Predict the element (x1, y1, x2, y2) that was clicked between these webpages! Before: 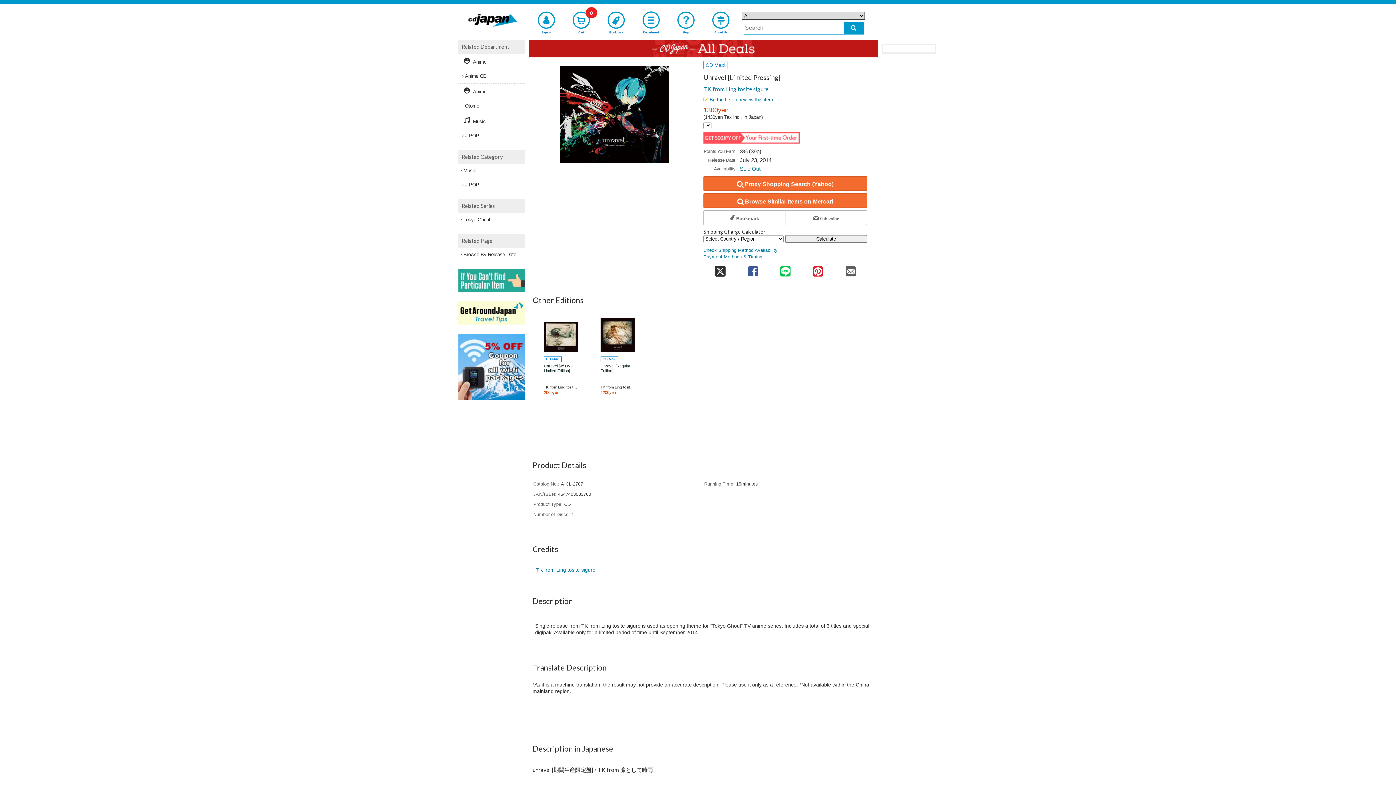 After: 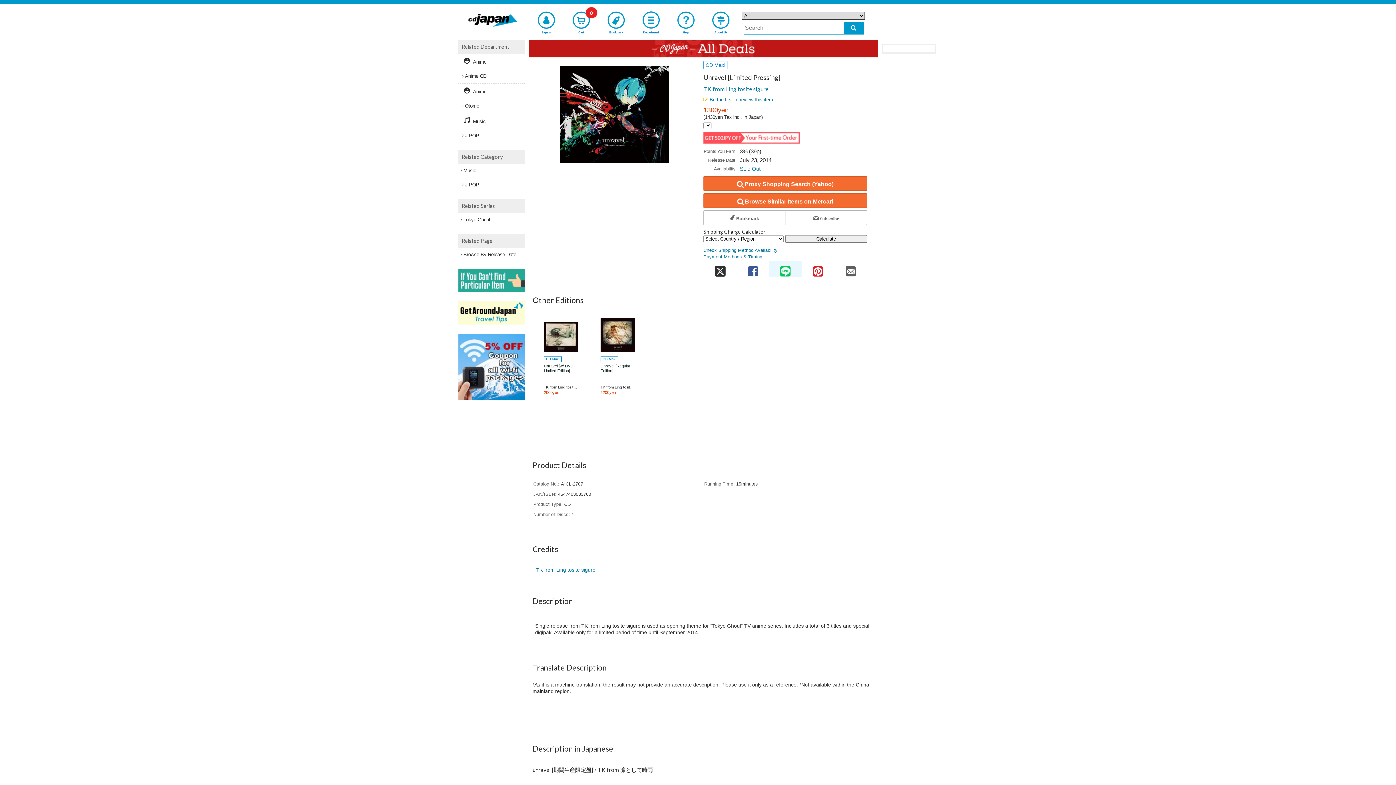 Action: bbox: (769, 260, 801, 277) label: share on line